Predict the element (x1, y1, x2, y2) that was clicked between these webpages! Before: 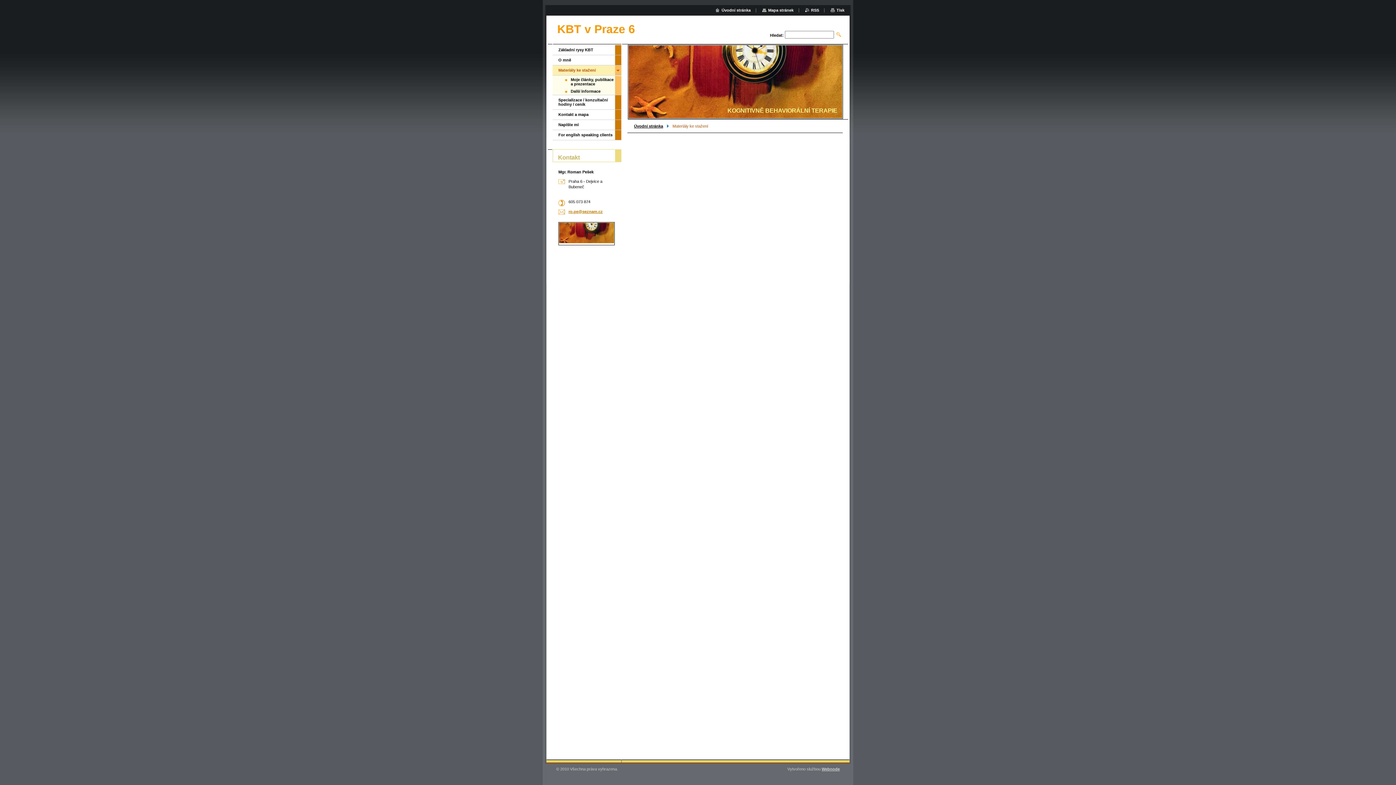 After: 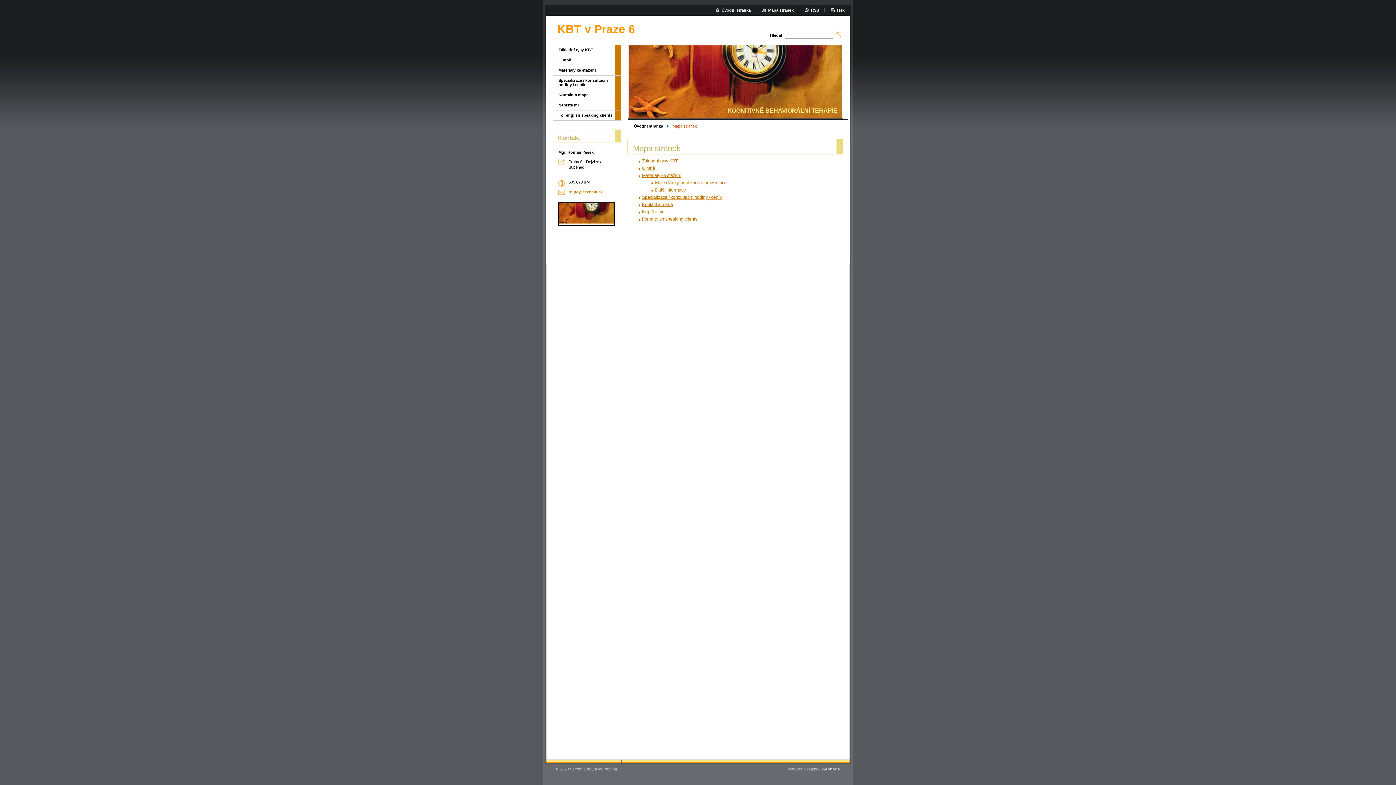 Action: label: Mapa stránek bbox: (762, 8, 793, 12)